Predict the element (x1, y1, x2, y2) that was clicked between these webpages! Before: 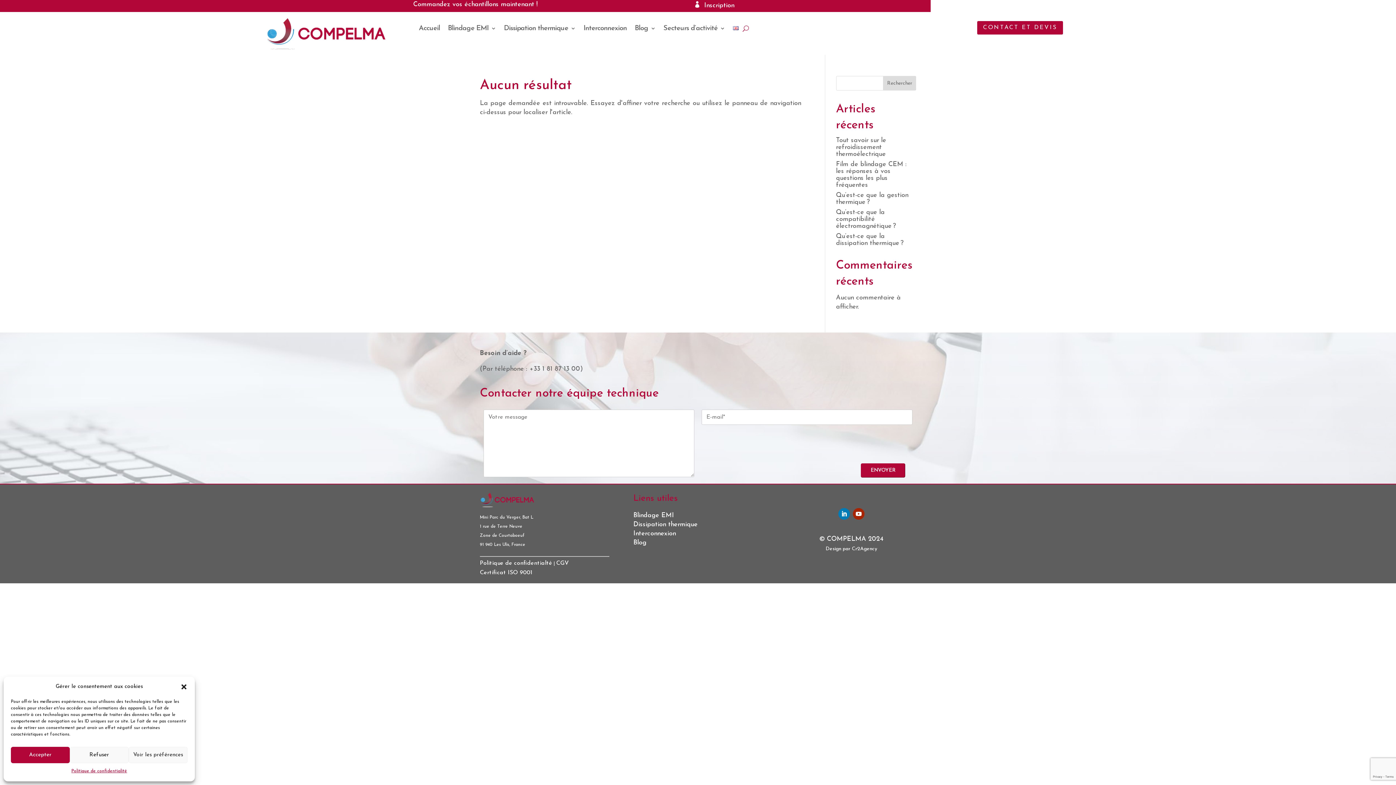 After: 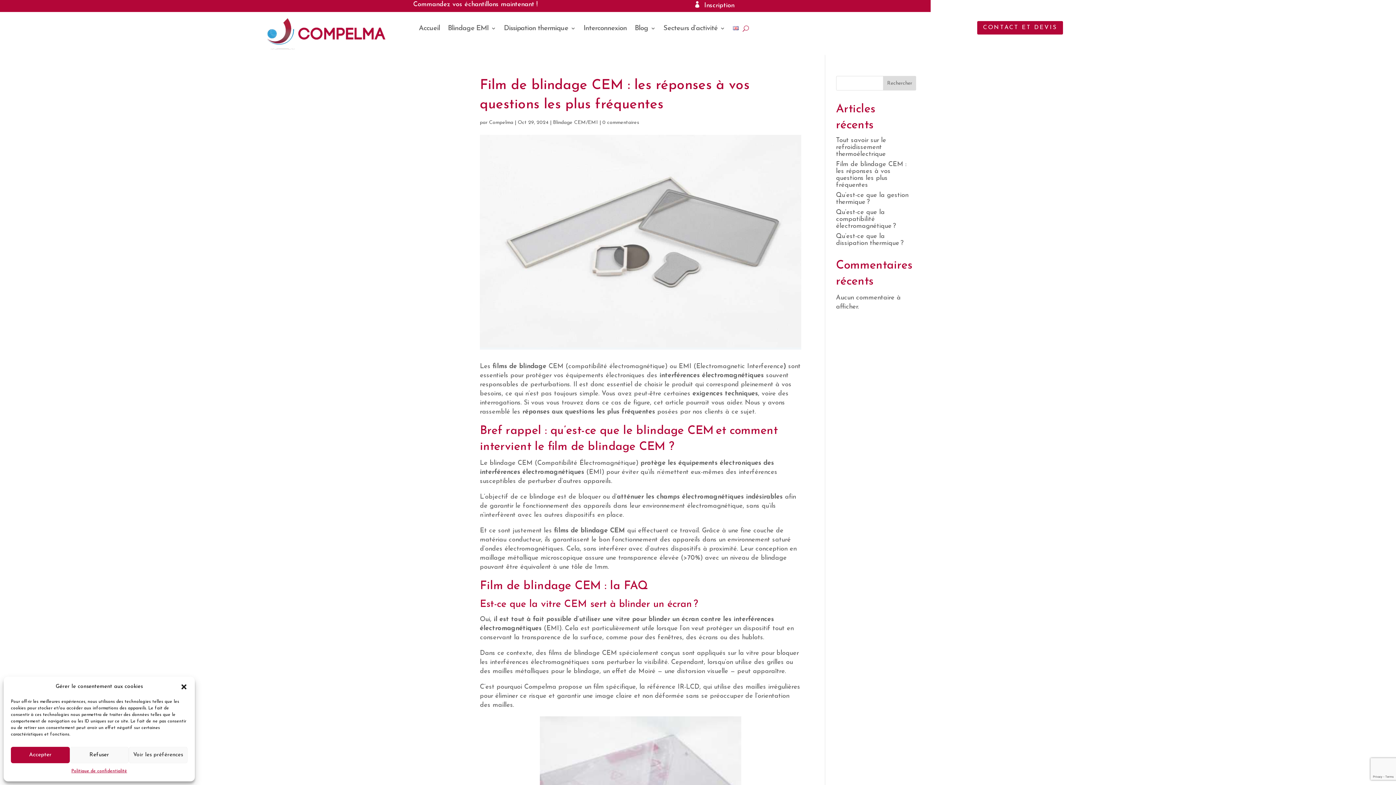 Action: bbox: (836, 161, 907, 188) label: Film de blindage CEM : les réponses à vos questions les plus fréquentes